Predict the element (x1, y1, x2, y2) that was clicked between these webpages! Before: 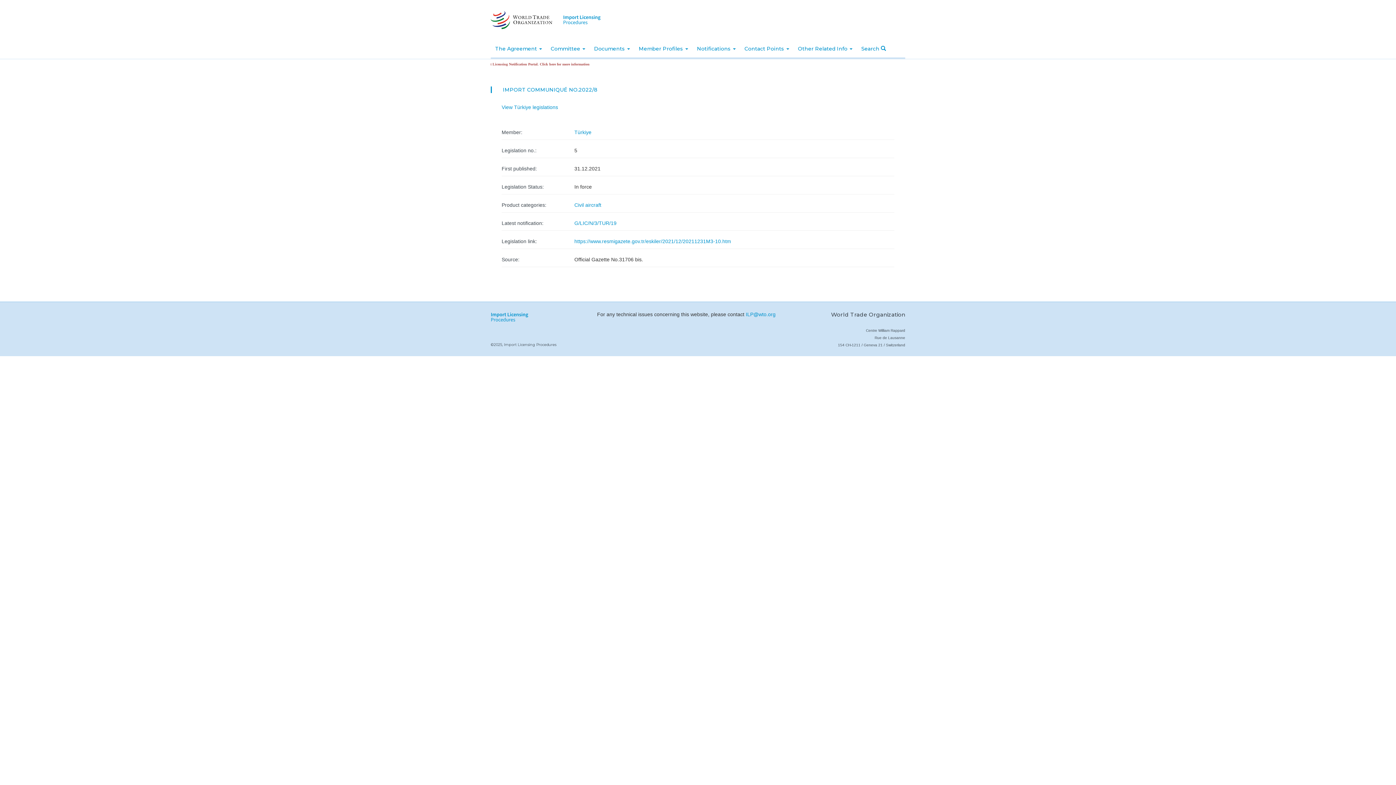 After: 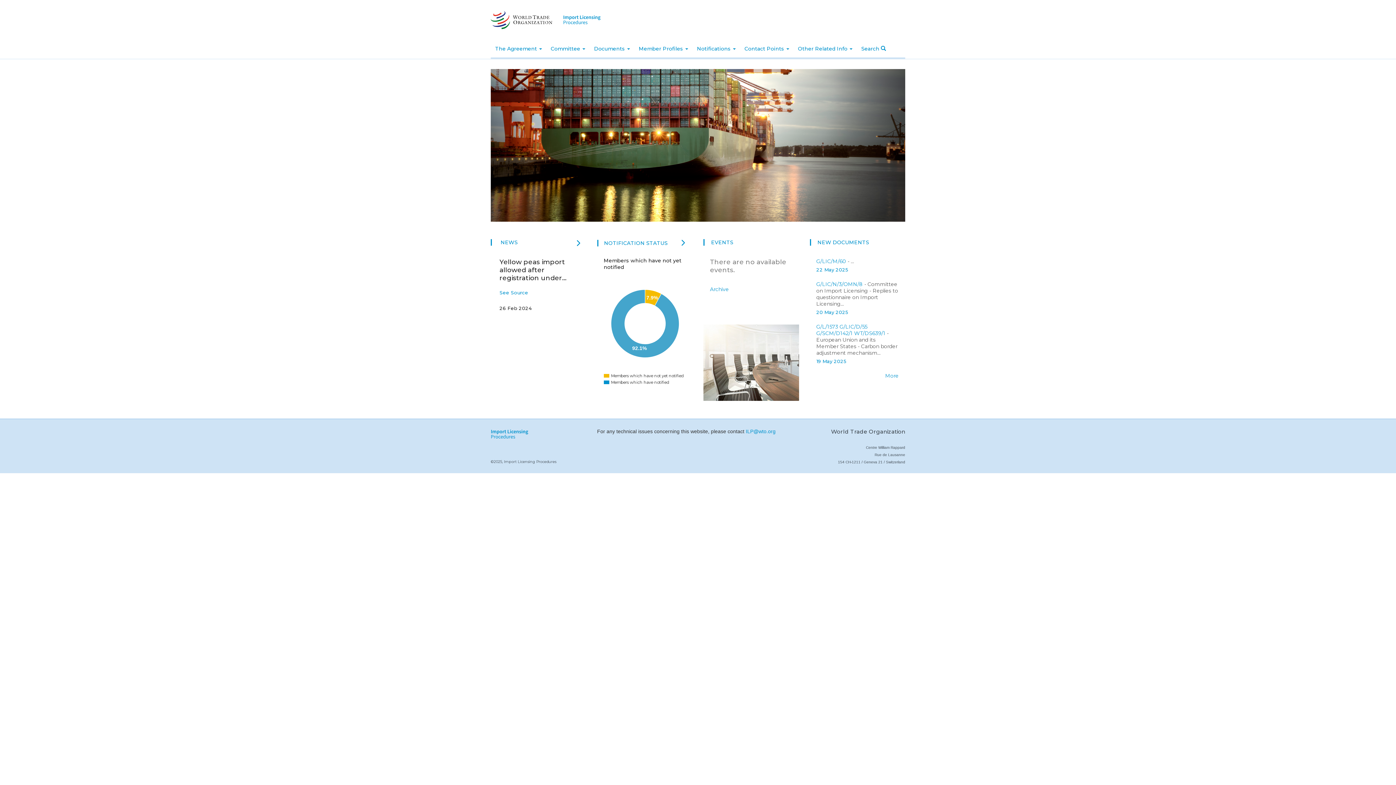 Action: bbox: (563, 13, 600, 26)